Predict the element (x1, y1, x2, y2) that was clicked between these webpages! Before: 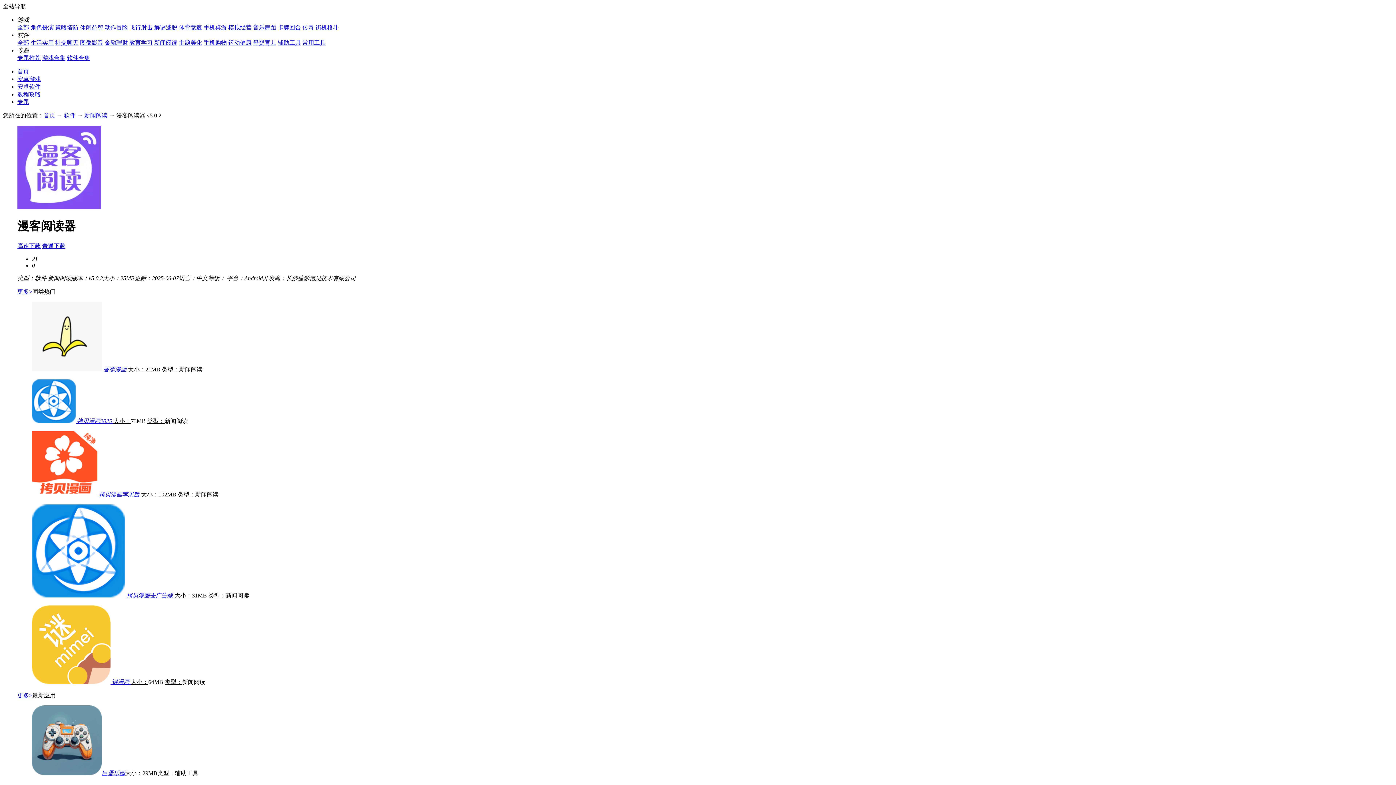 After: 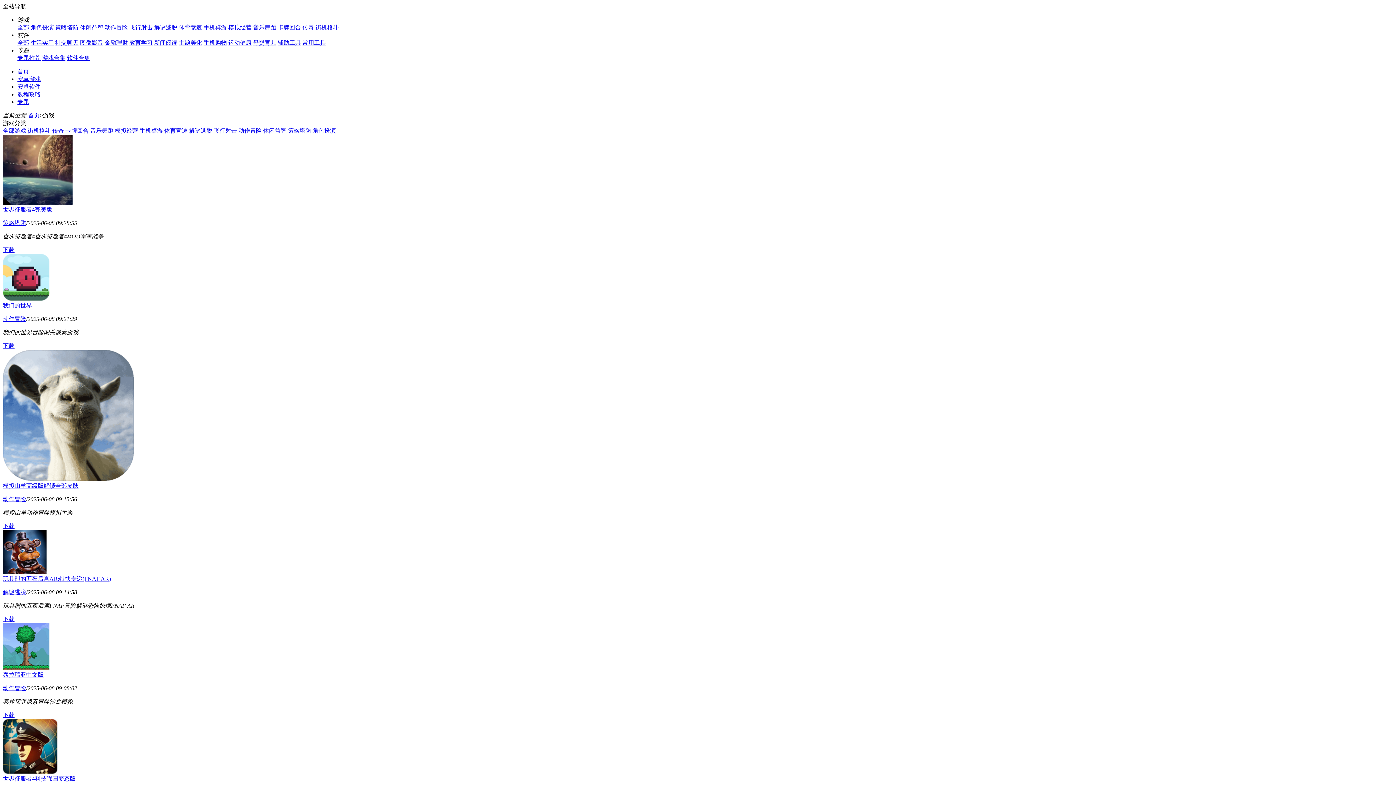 Action: bbox: (17, 76, 40, 82) label: 安卓游戏